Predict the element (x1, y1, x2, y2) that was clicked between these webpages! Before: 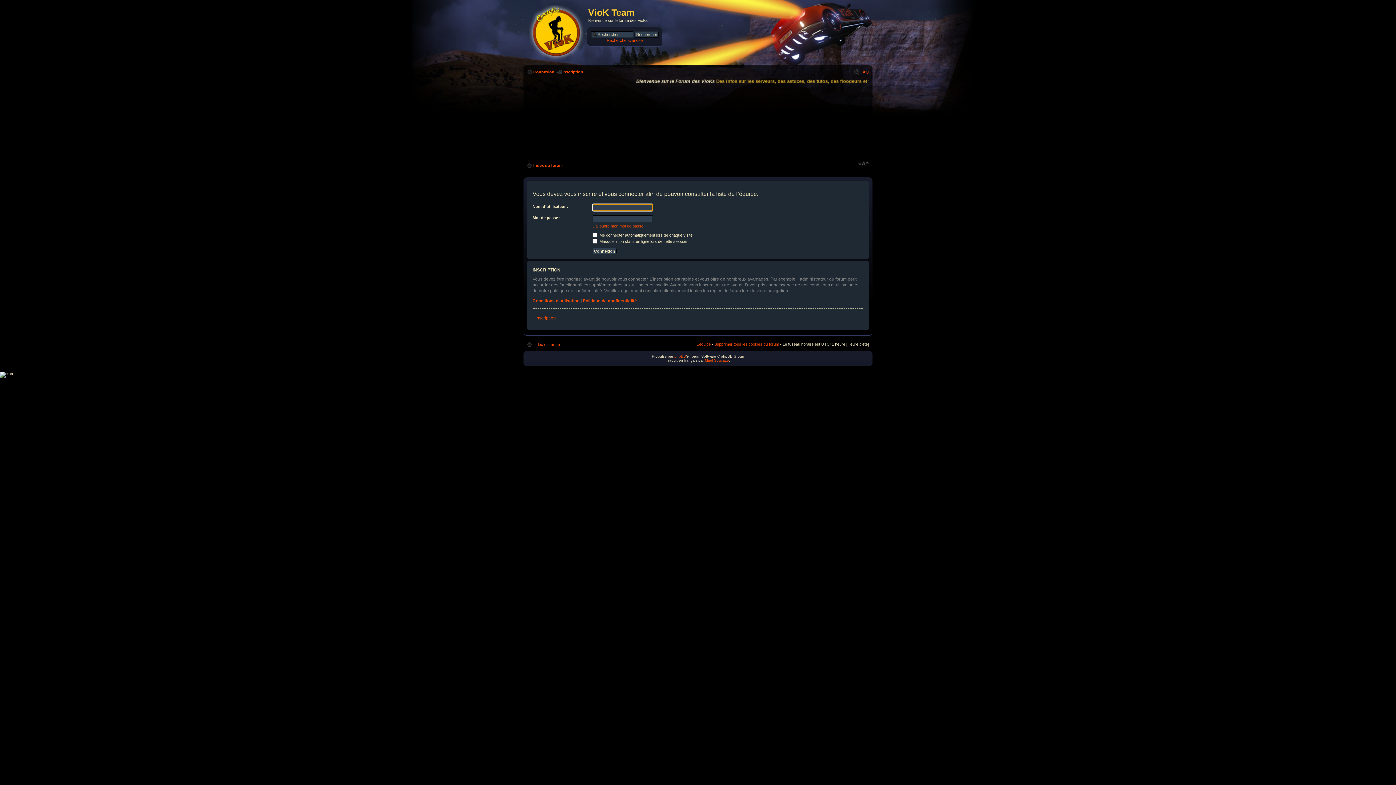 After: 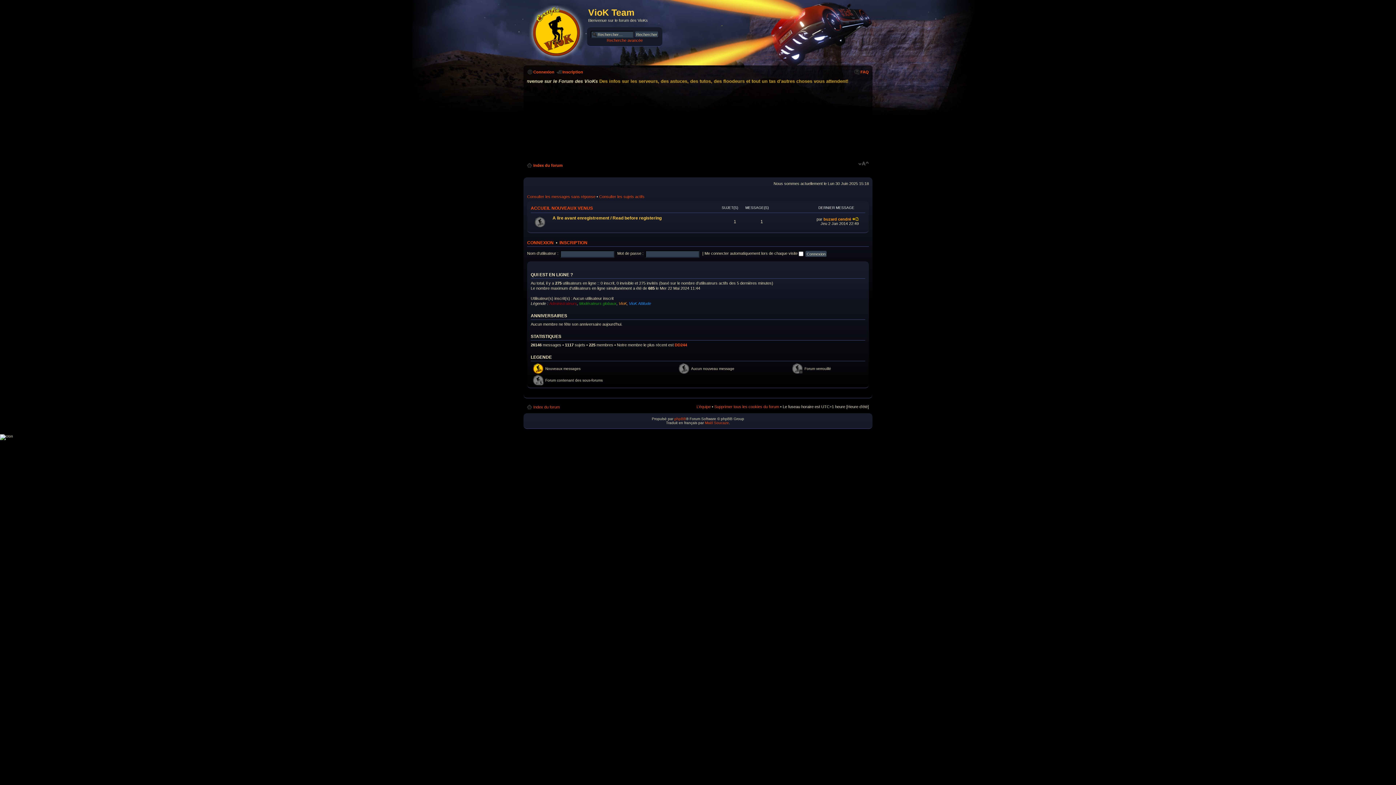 Action: bbox: (533, 342, 560, 346) label: Index du forum